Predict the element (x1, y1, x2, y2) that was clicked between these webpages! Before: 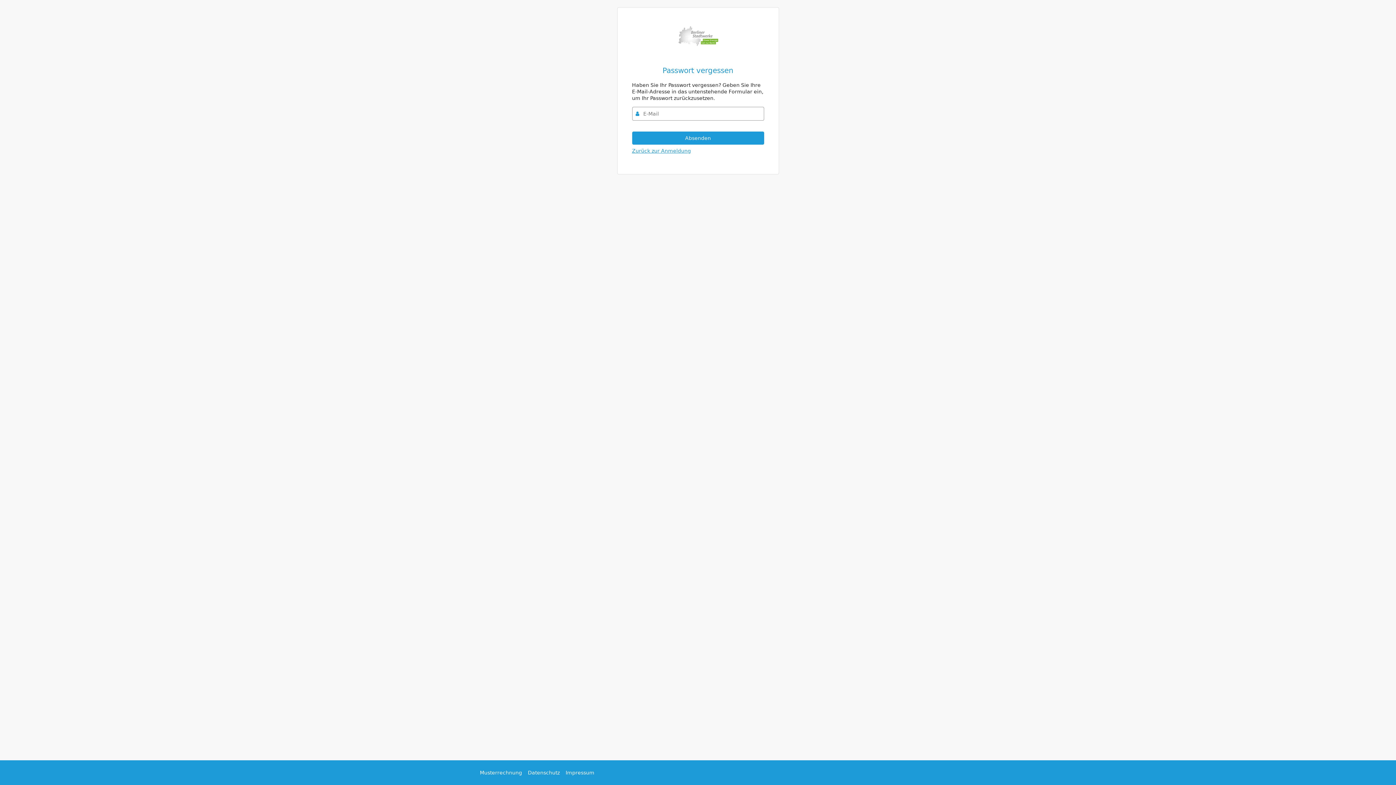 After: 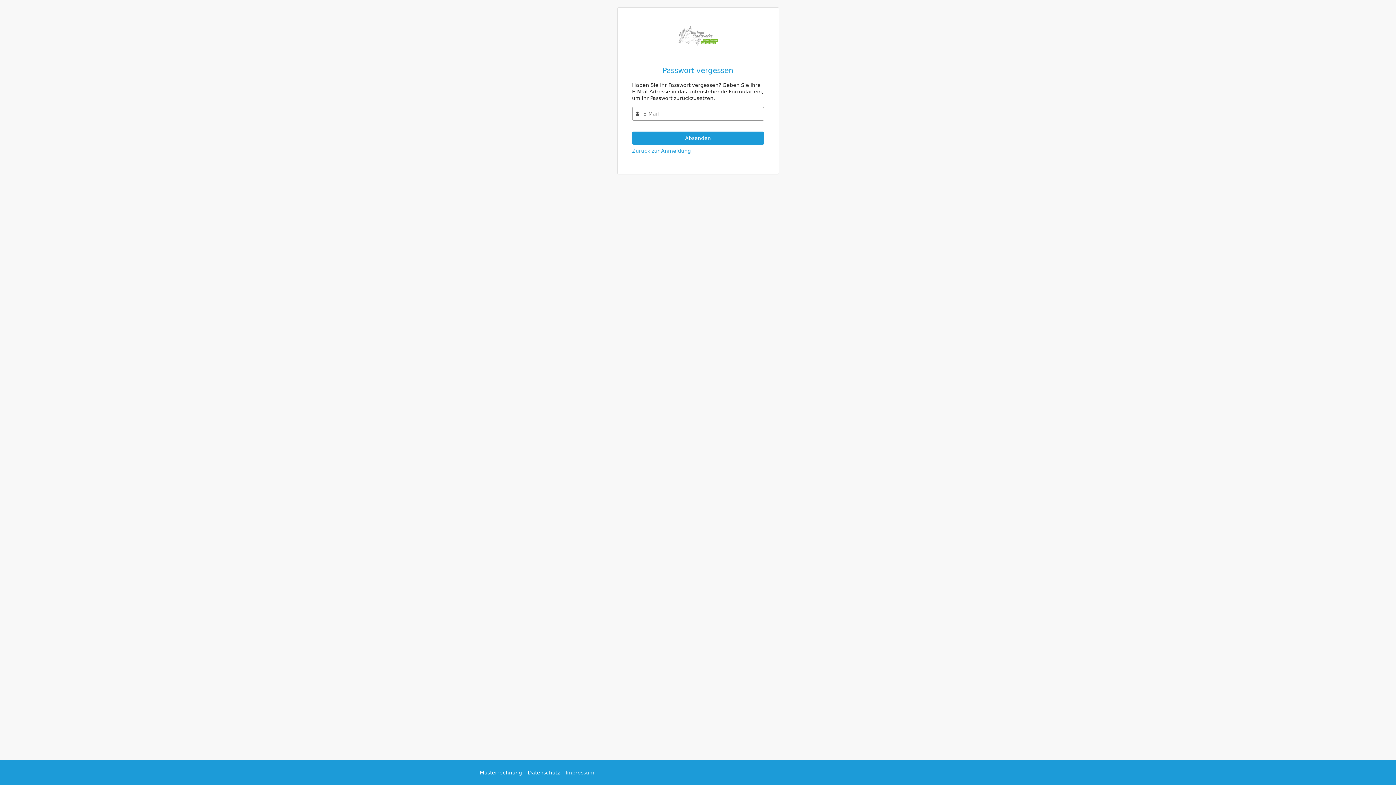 Action: label: Externer Link: Impressum bbox: (565, 769, 594, 776)